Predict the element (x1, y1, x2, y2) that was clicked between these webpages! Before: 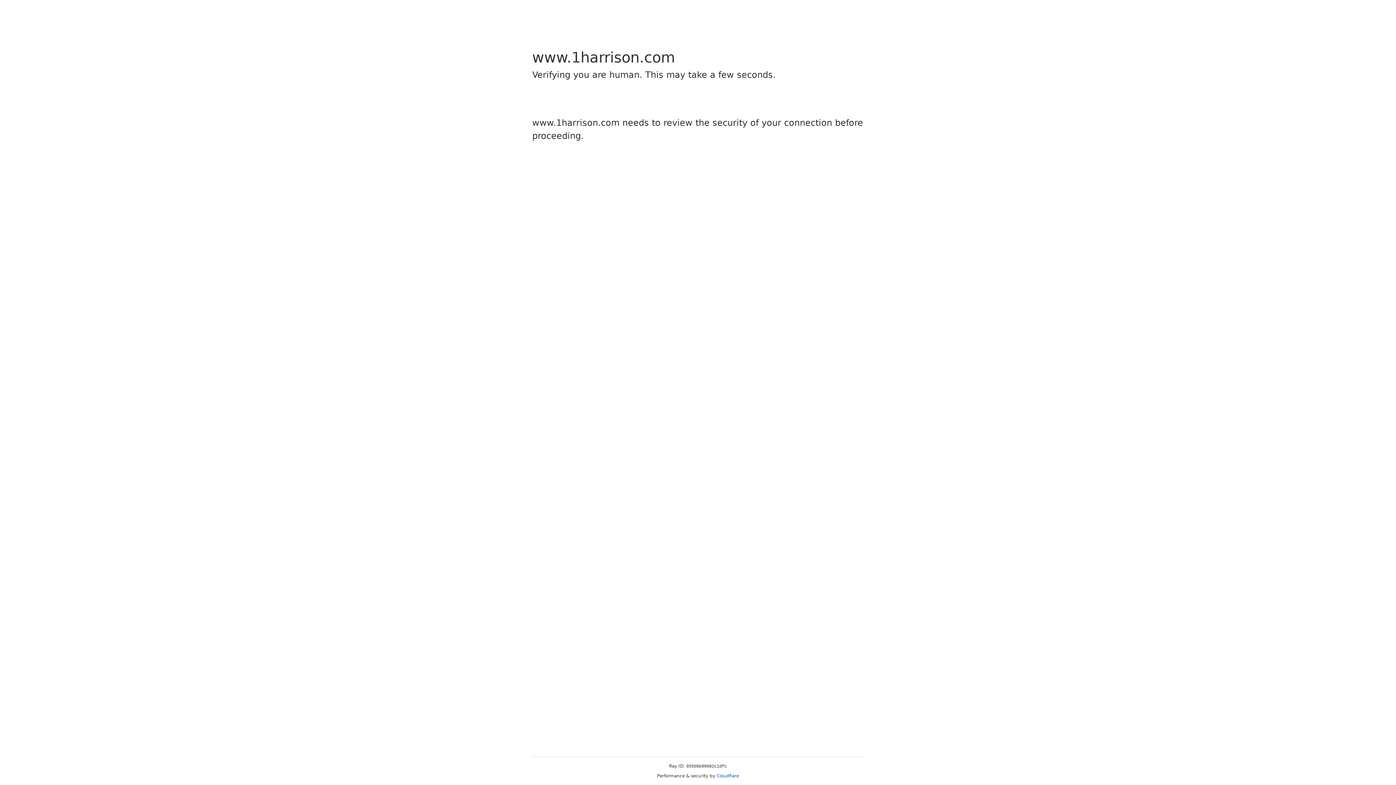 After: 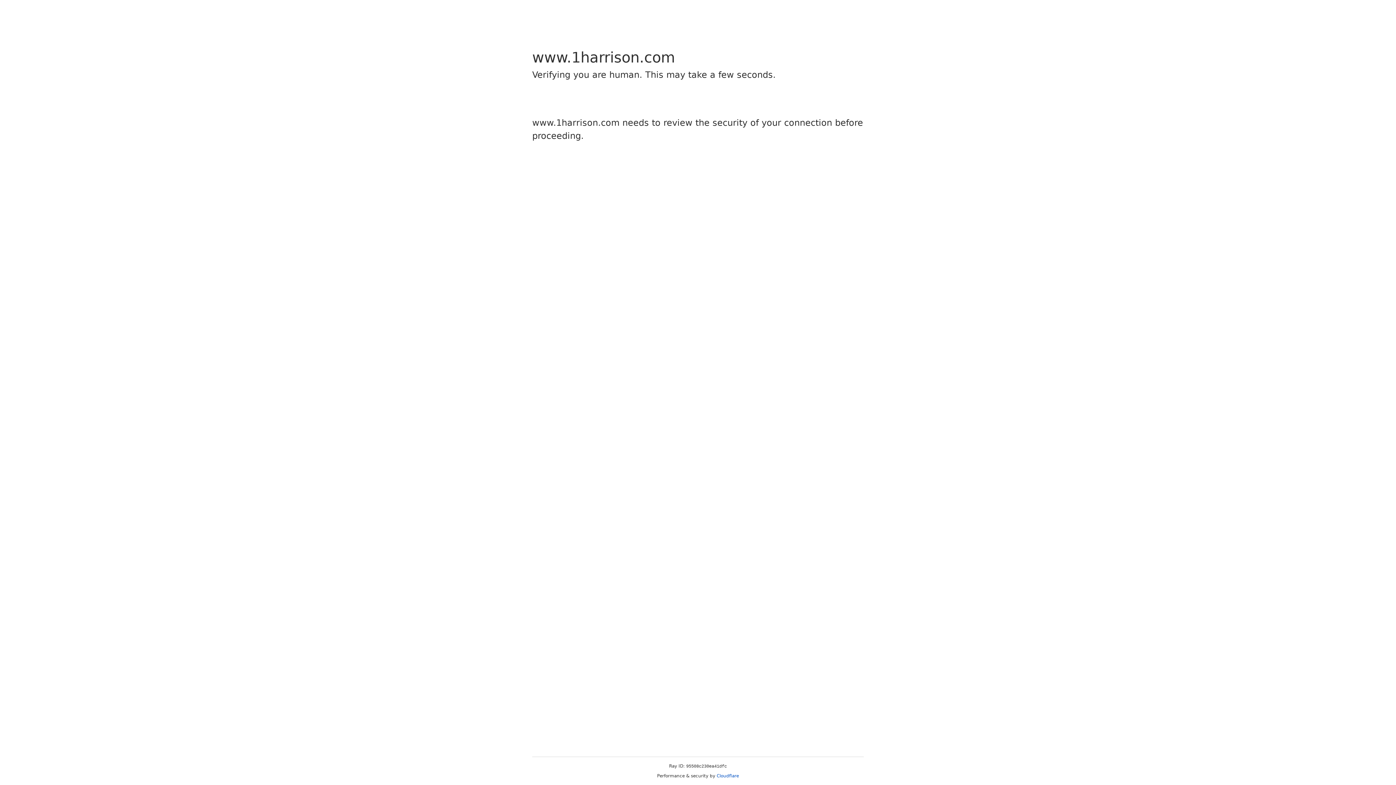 Action: bbox: (716, 773, 739, 778) label: Cloudflare